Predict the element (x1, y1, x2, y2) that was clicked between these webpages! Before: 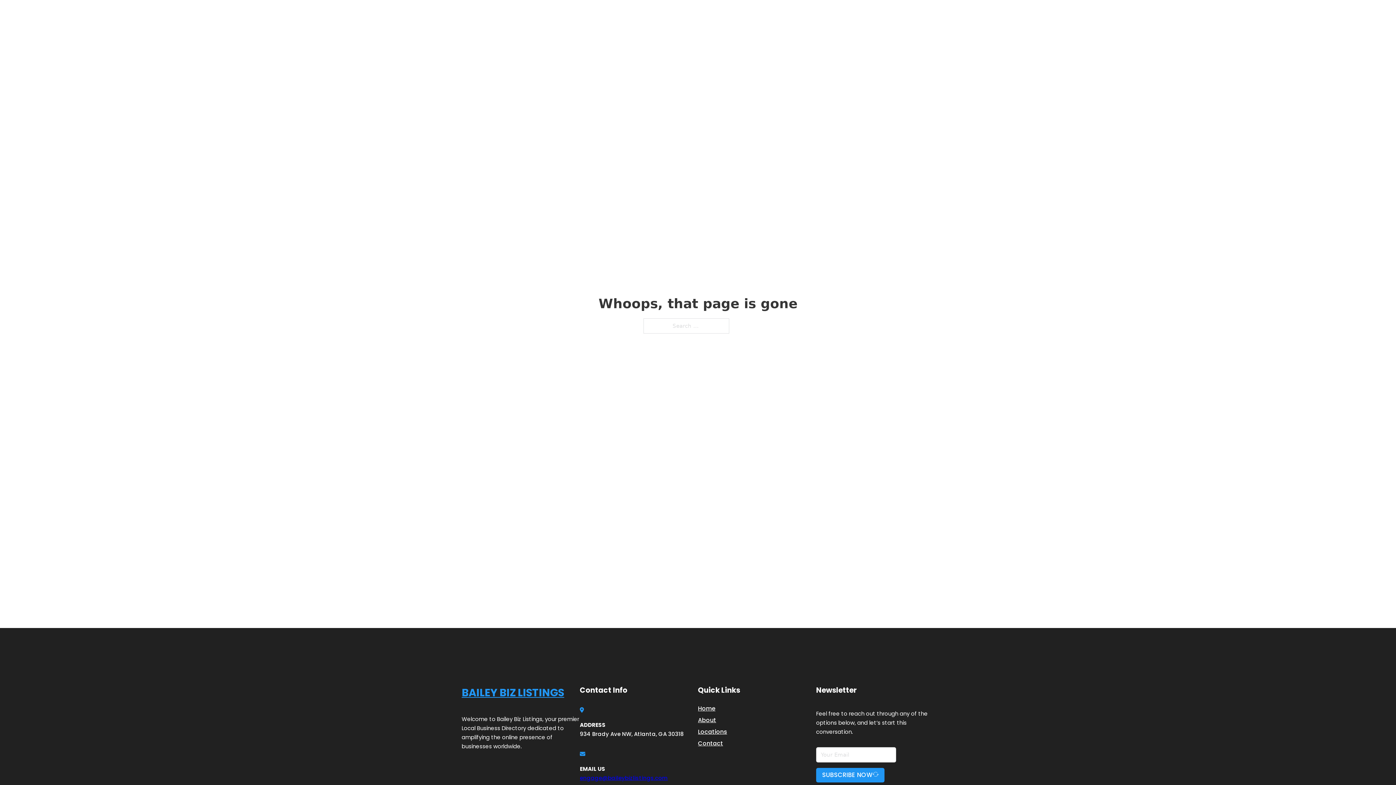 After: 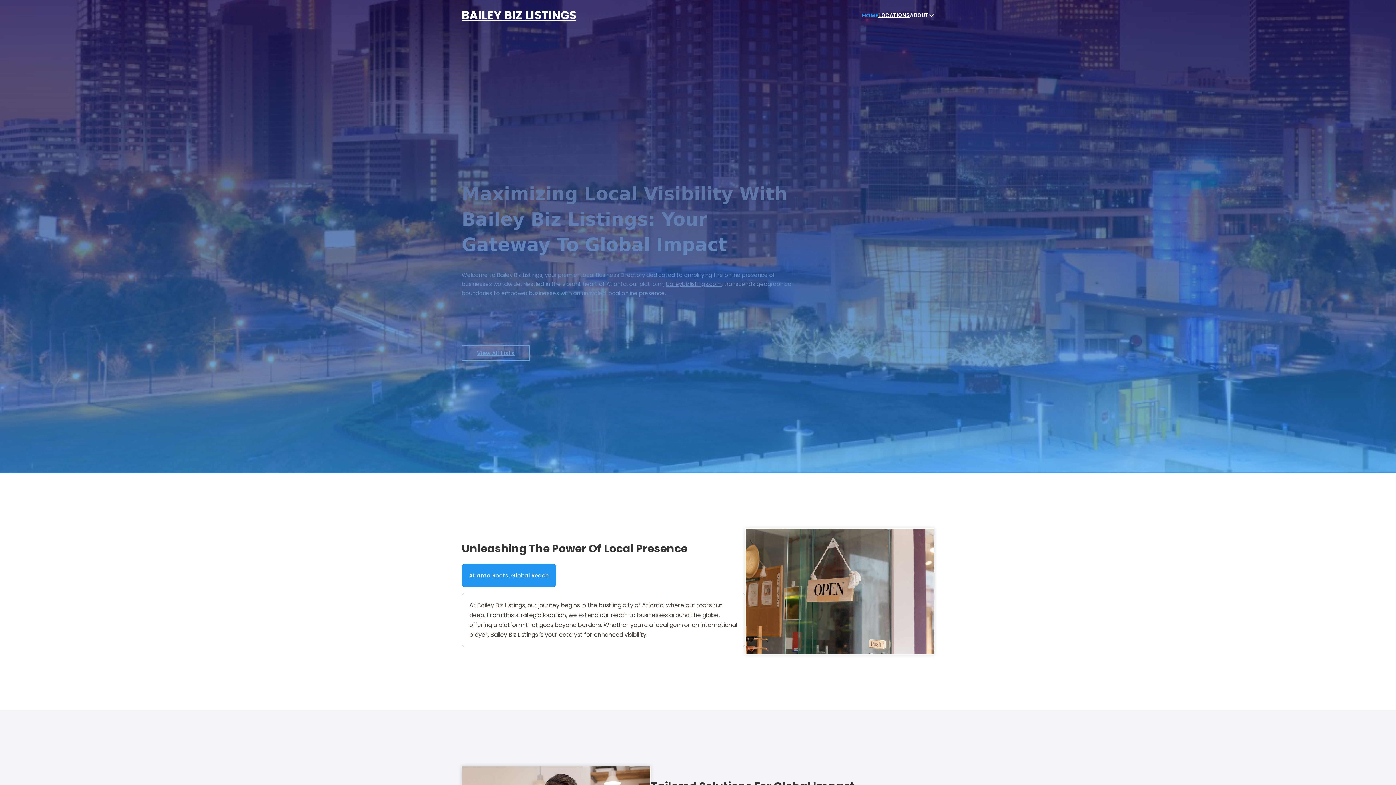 Action: bbox: (862, 10, 878, 19) label: HOME